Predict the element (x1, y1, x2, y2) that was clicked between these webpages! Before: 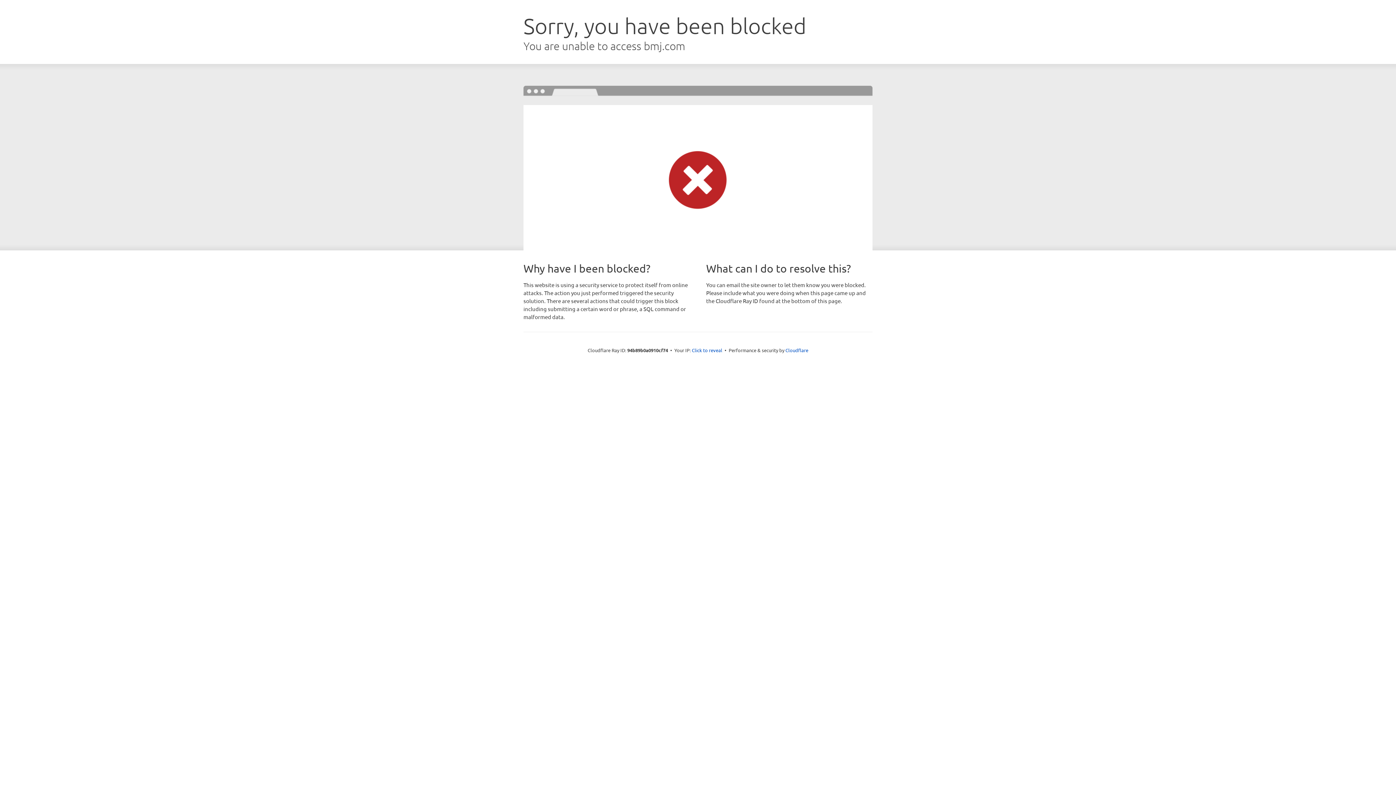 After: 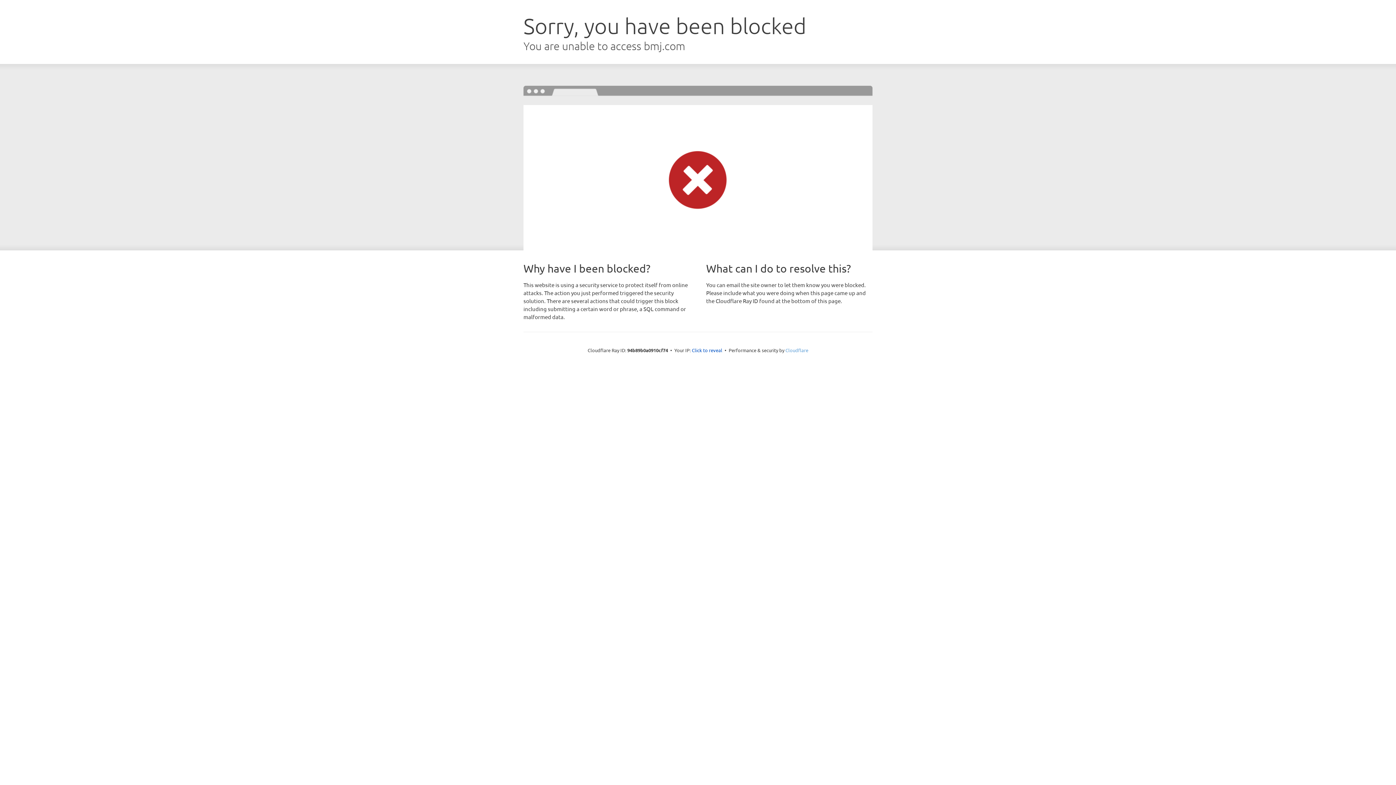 Action: label: Cloudflare bbox: (785, 347, 808, 353)